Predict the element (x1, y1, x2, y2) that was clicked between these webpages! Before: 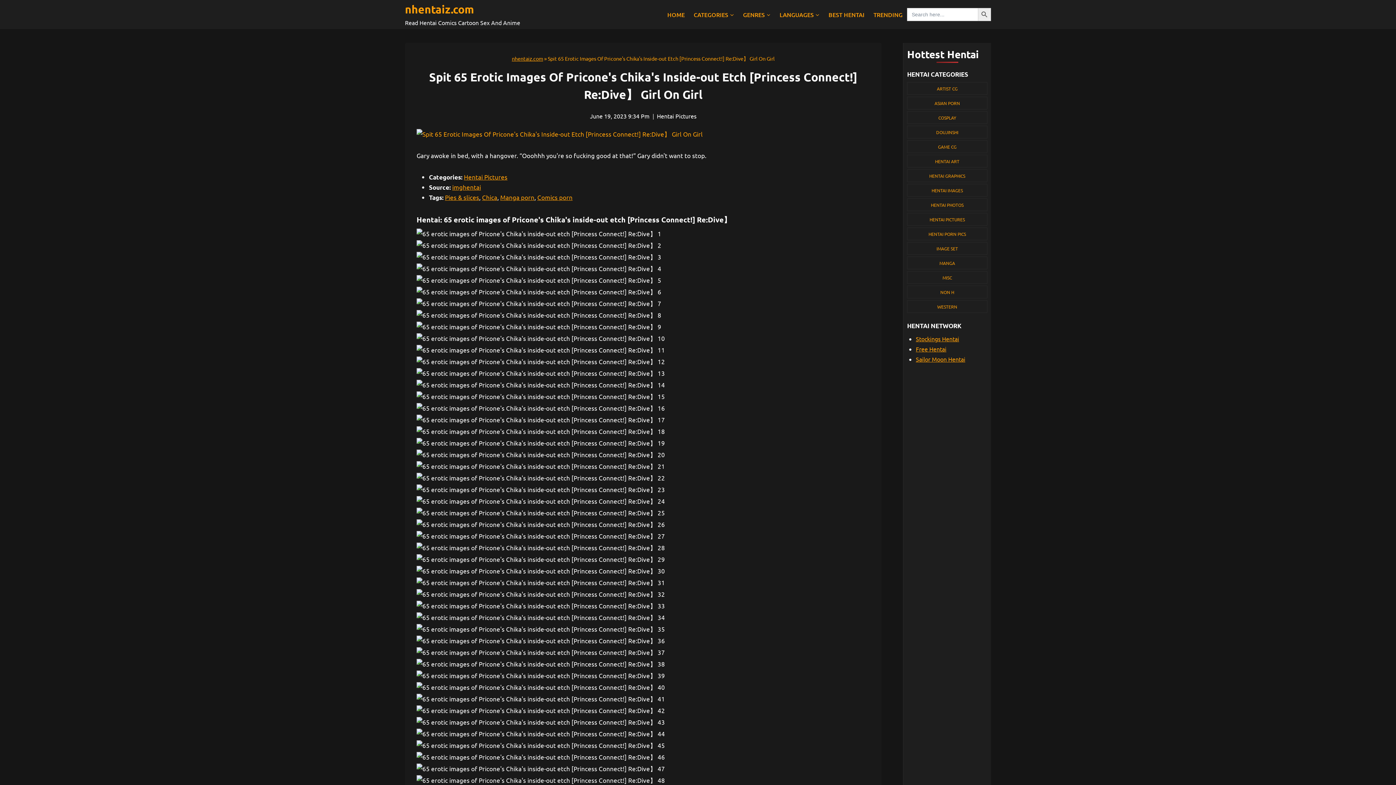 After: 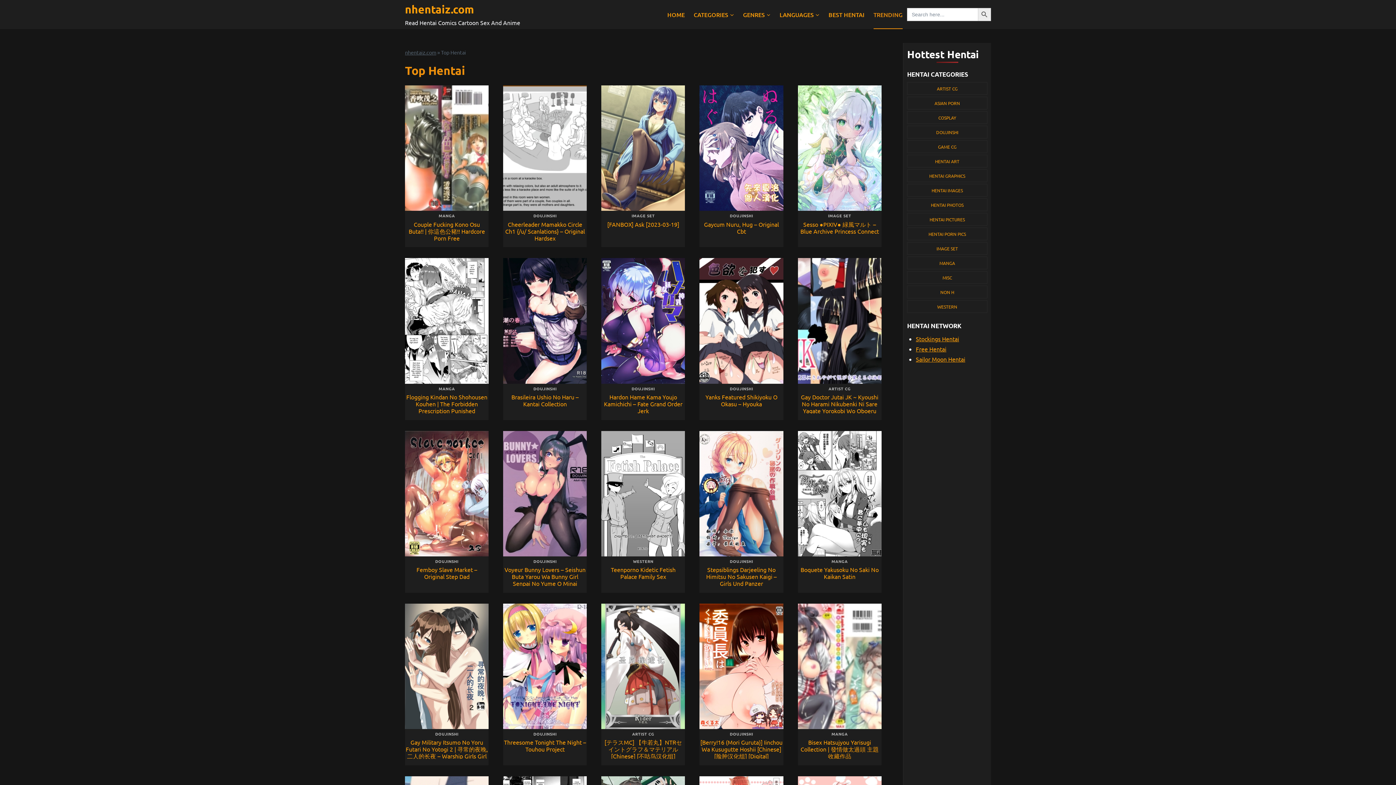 Action: bbox: (869, 0, 907, 29) label: TRENDING